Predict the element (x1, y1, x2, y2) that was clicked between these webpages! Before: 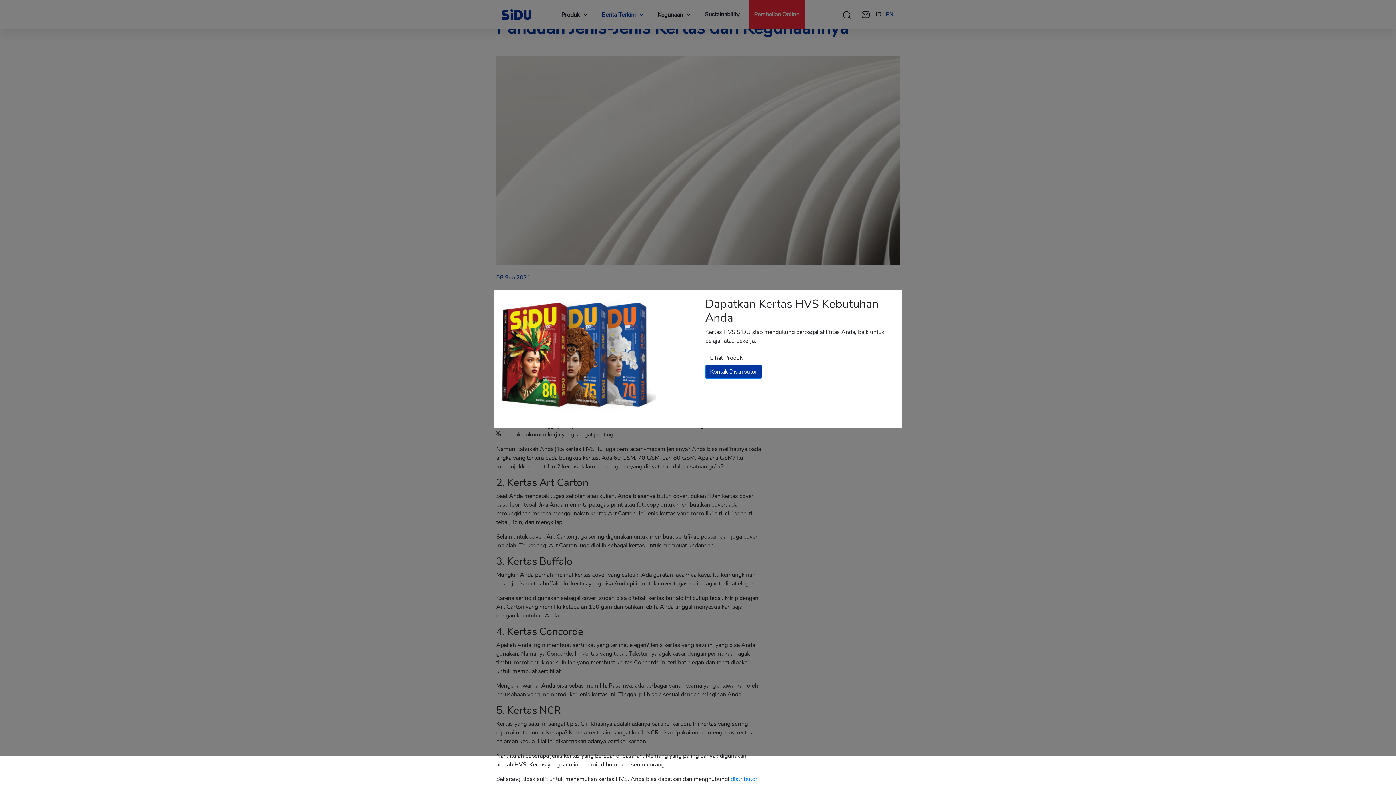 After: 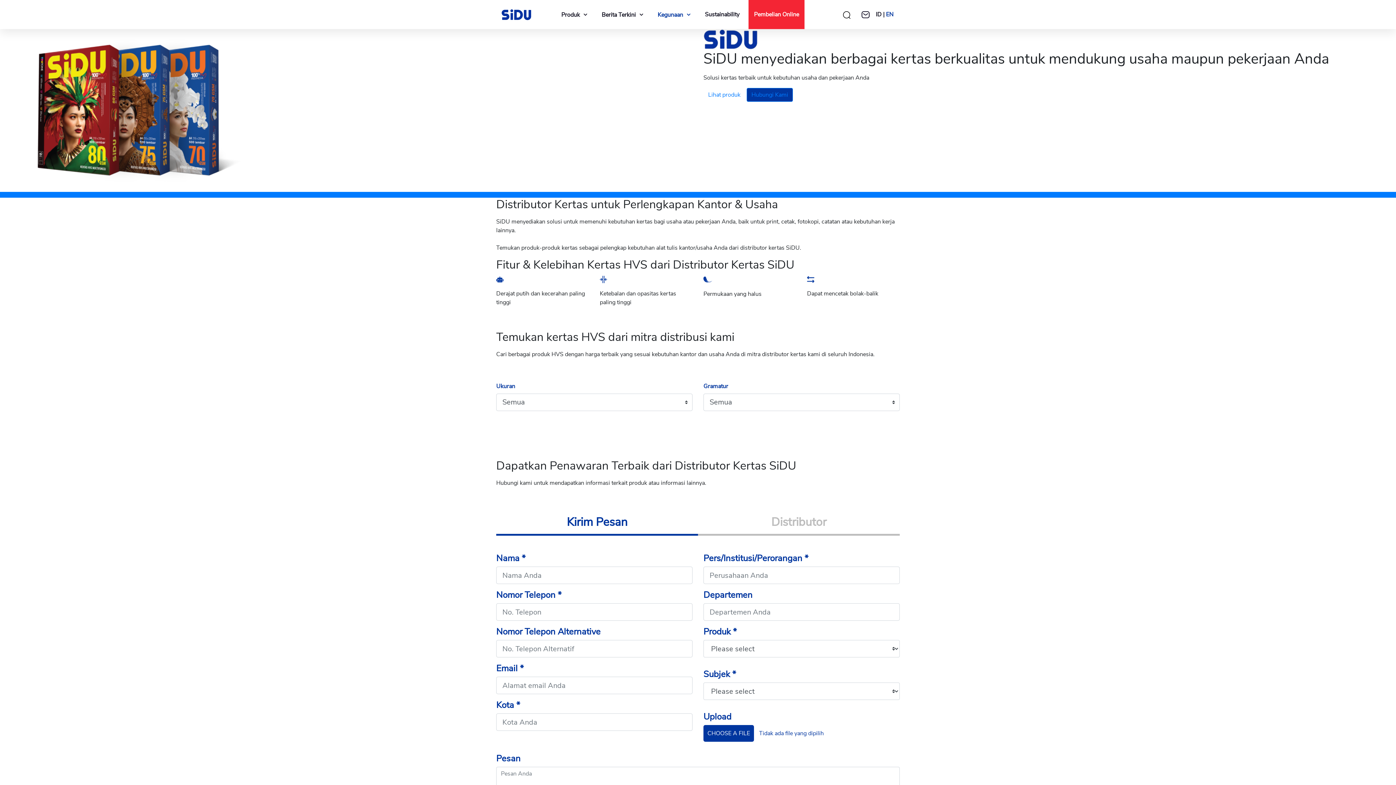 Action: bbox: (705, 365, 762, 378) label: Kontak Distributor